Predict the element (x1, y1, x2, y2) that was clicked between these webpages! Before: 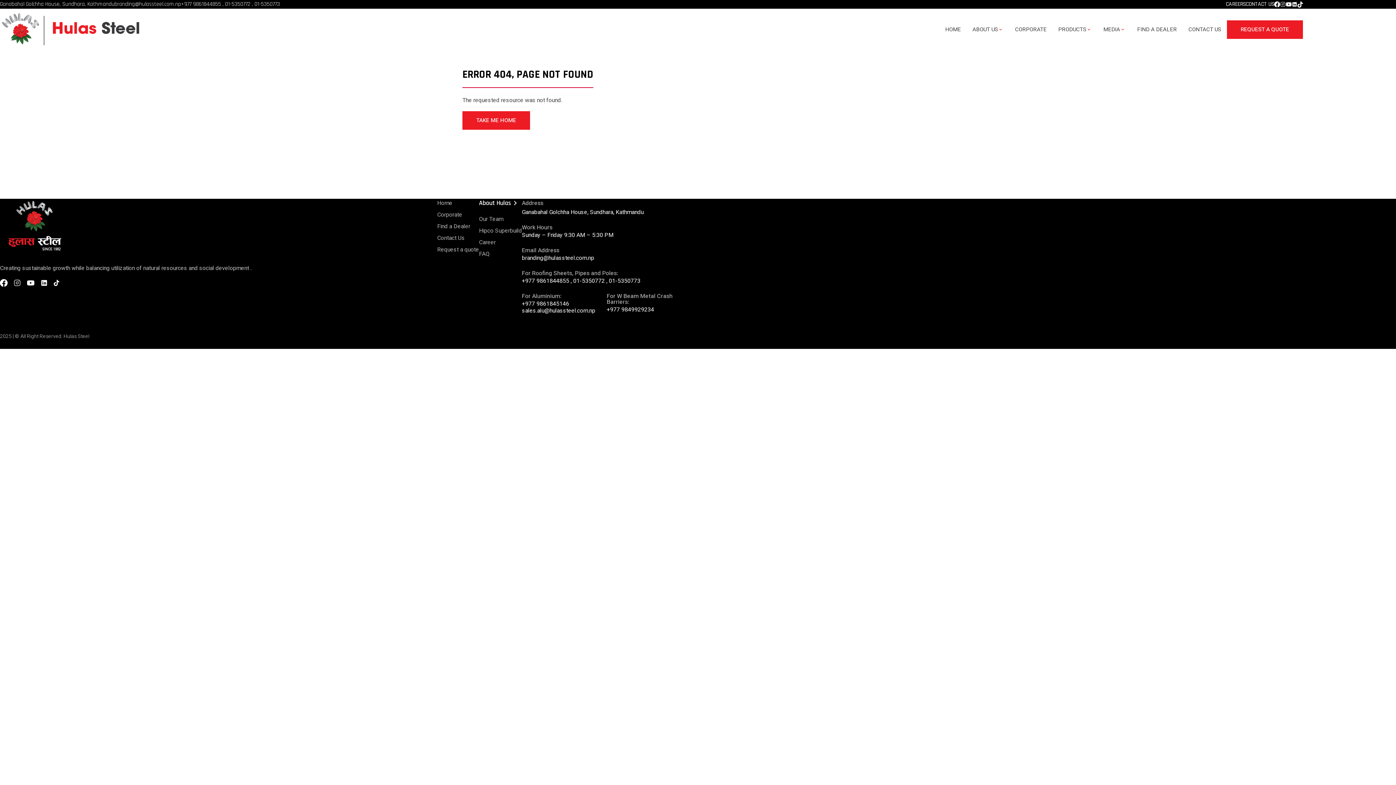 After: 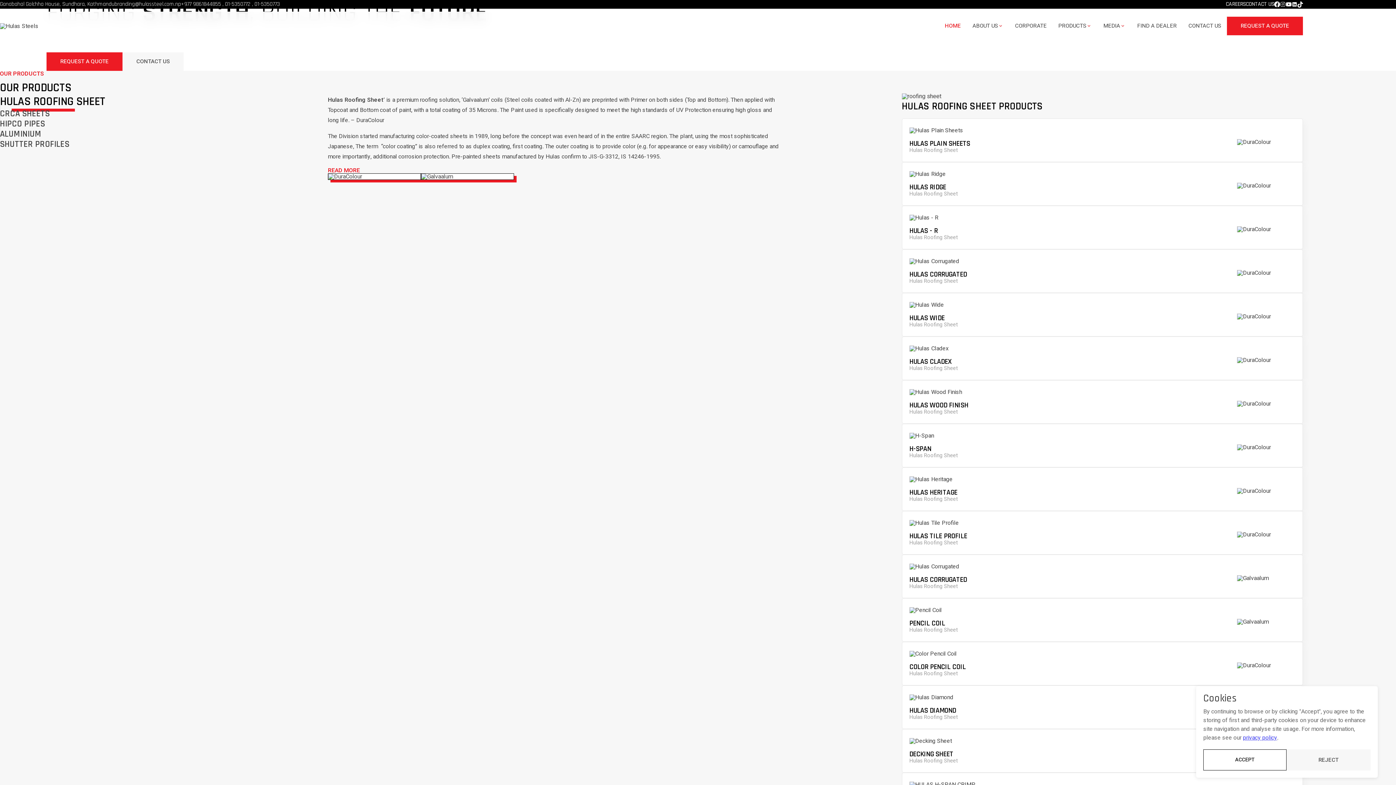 Action: bbox: (462, 111, 530, 129) label: TAKE ME HOME